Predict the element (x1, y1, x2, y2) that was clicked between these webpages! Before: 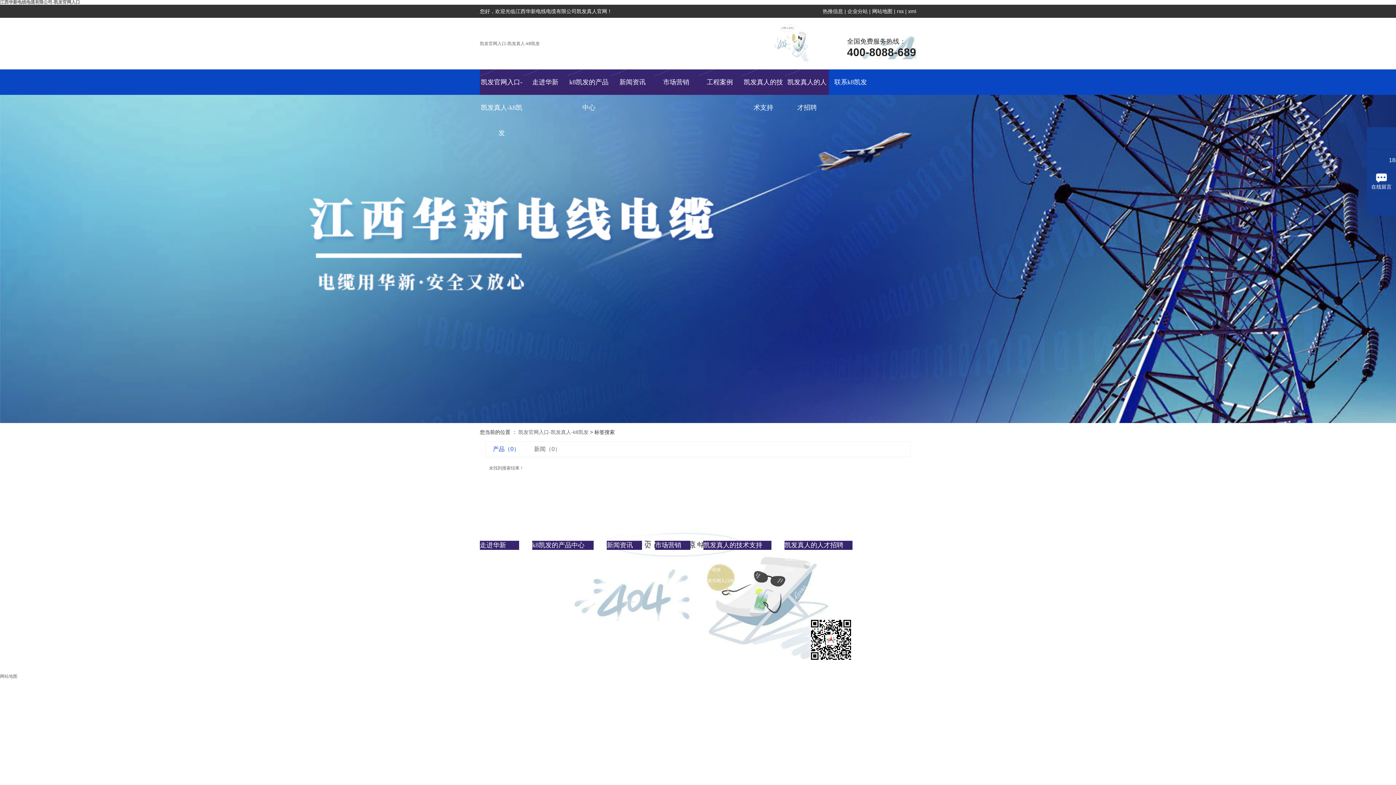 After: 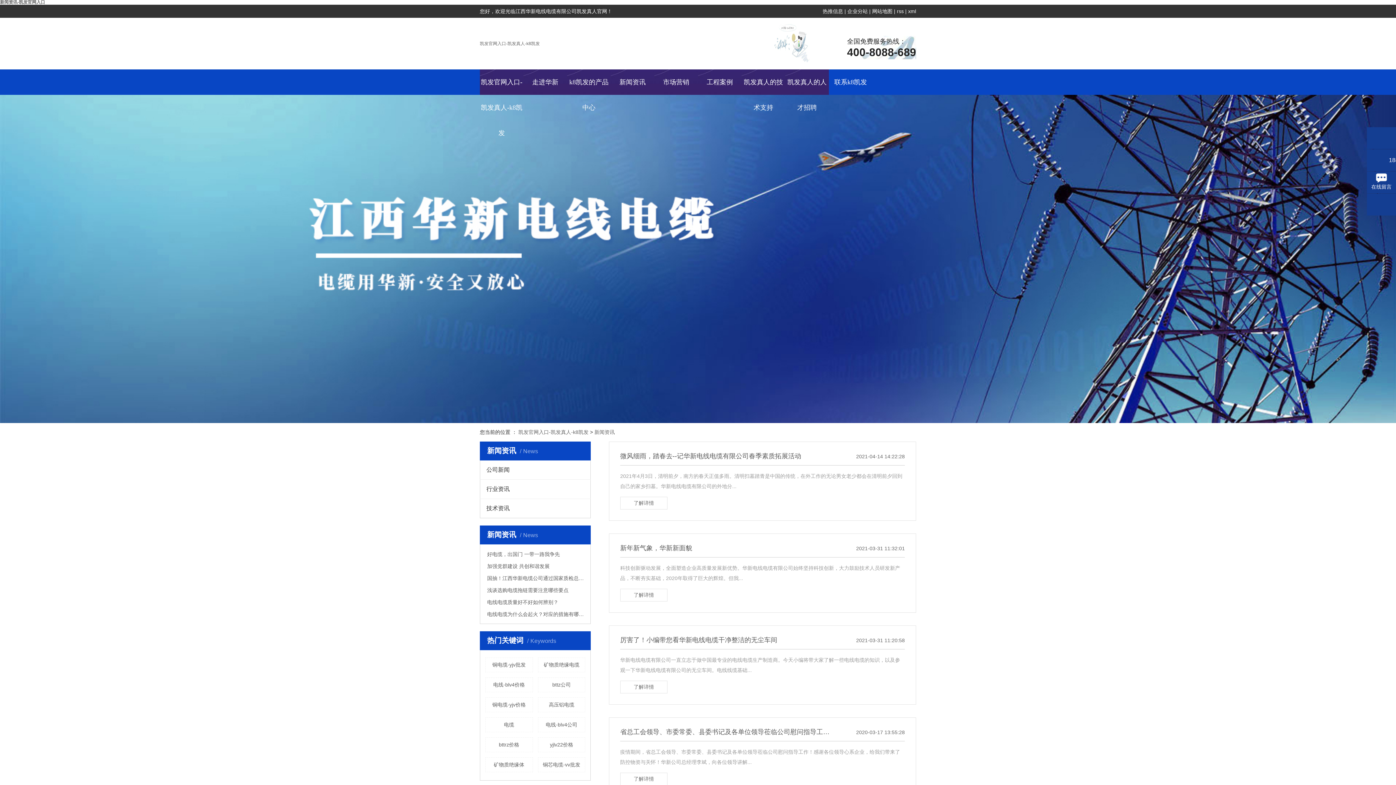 Action: bbox: (610, 69, 654, 94) label: 新闻资讯